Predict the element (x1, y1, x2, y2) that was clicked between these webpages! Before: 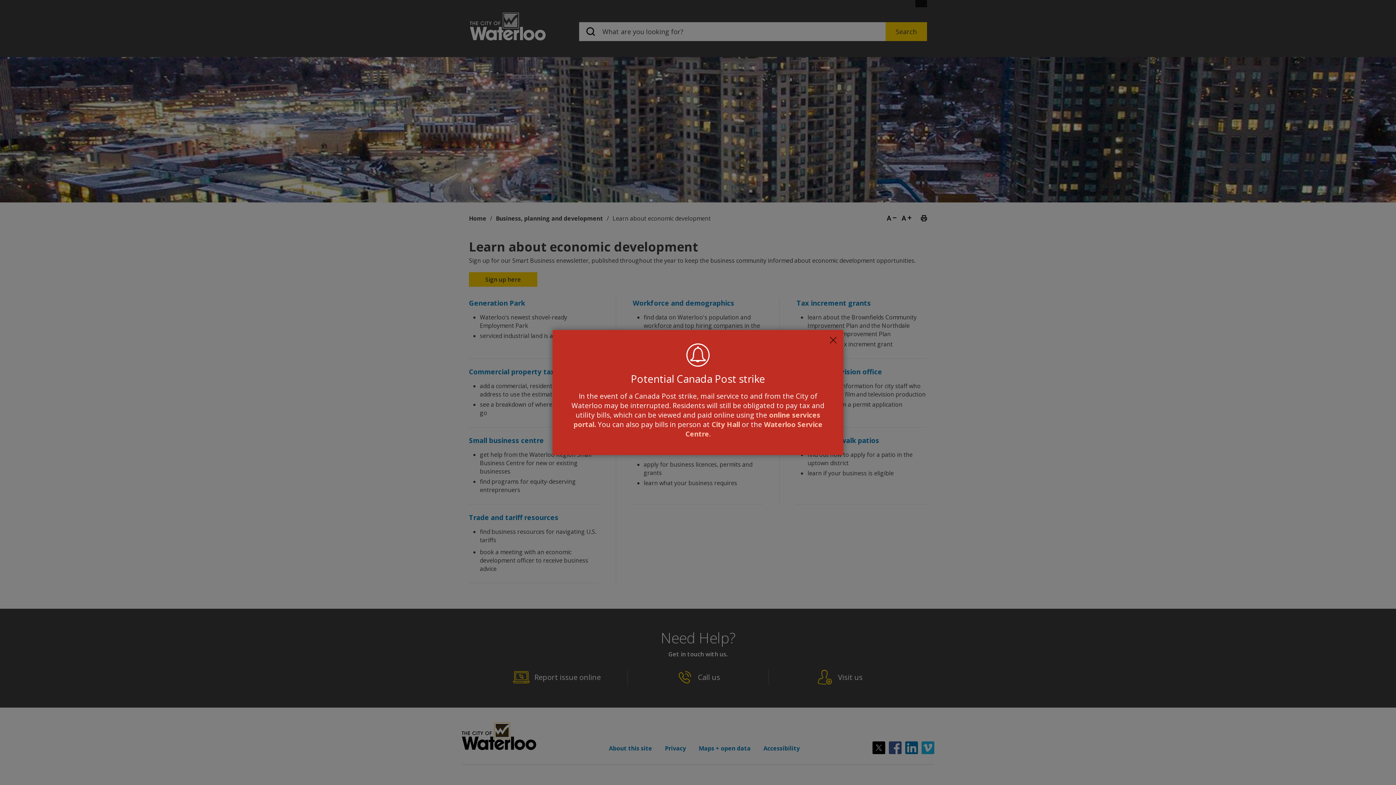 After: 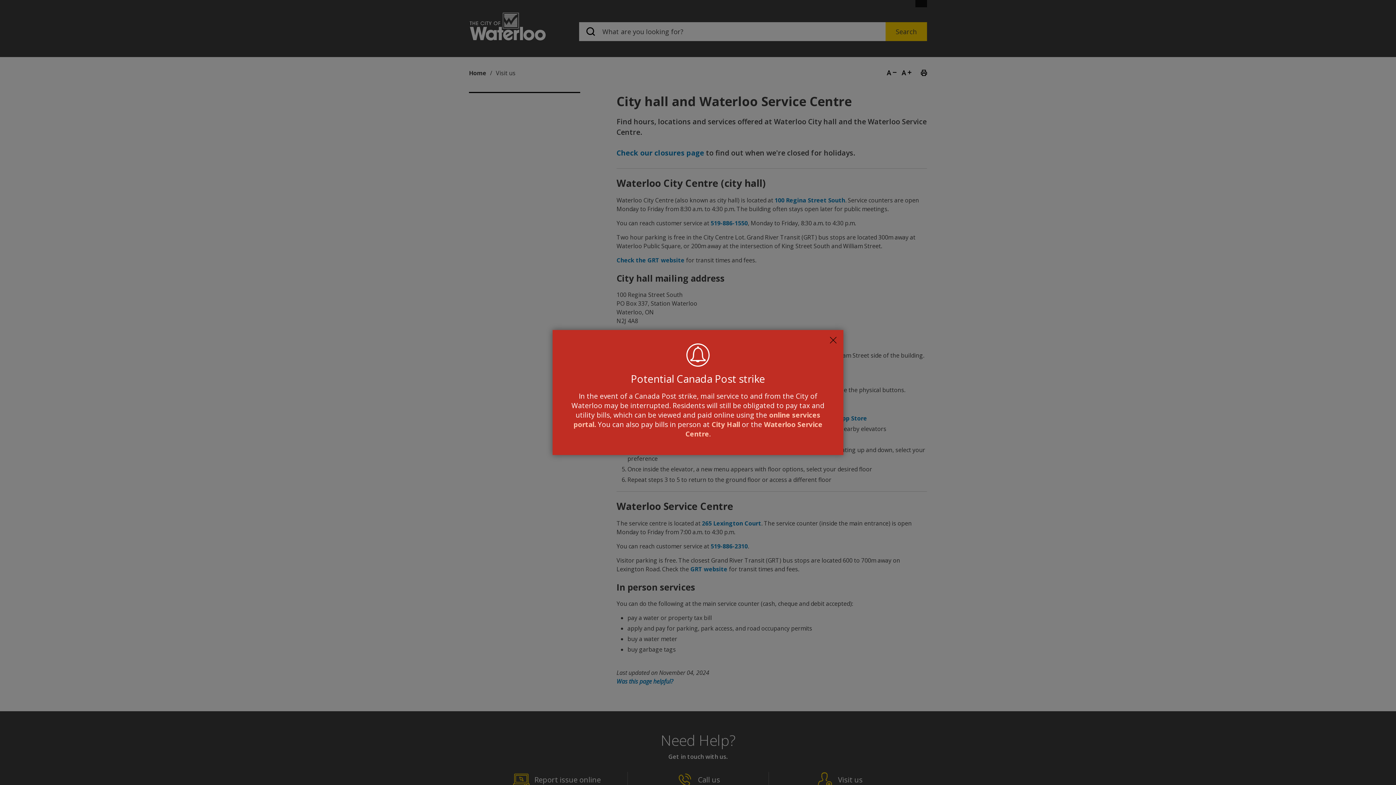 Action: bbox: (711, 420, 740, 429) label: City Hall